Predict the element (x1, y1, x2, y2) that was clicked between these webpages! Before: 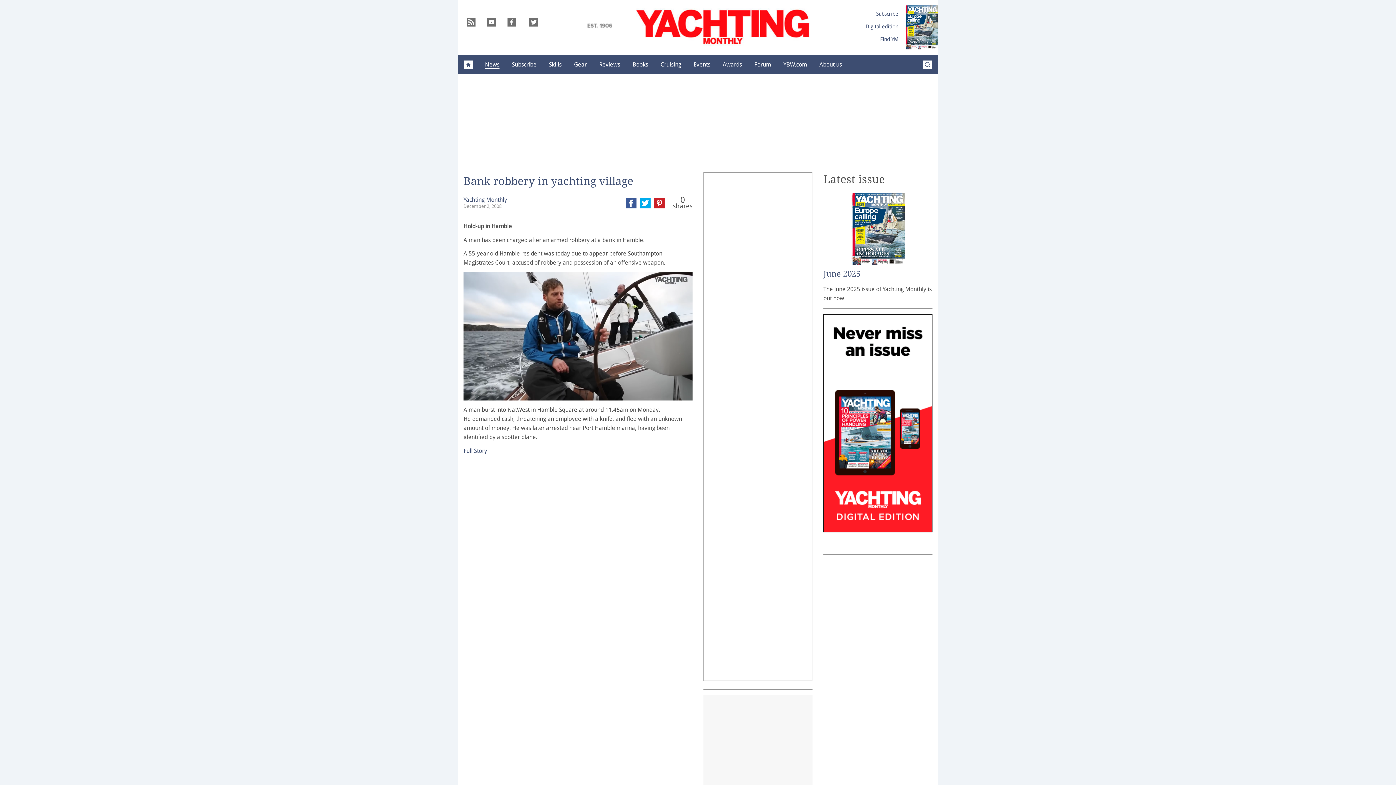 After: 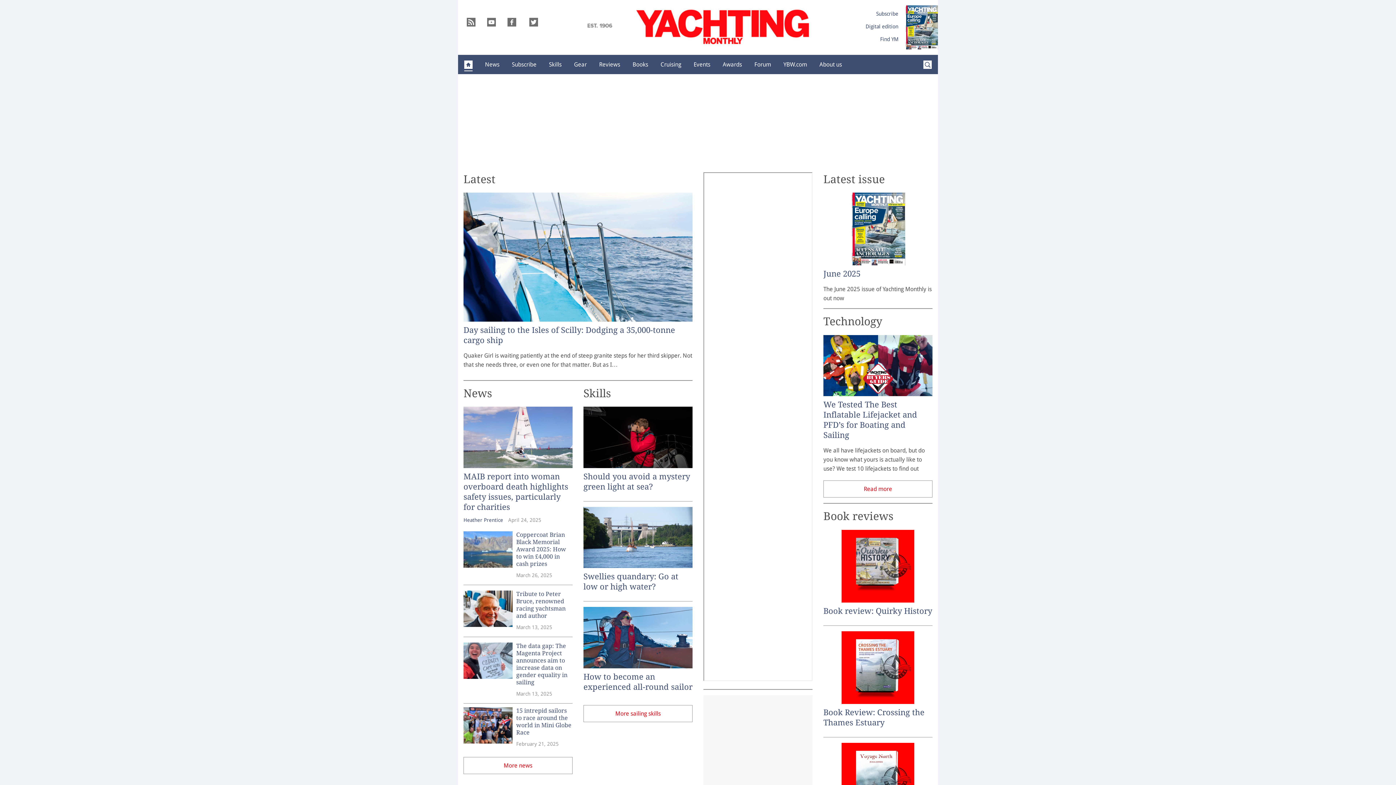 Action: label: Yachting Monthly bbox: (586, 20, 809, 32)